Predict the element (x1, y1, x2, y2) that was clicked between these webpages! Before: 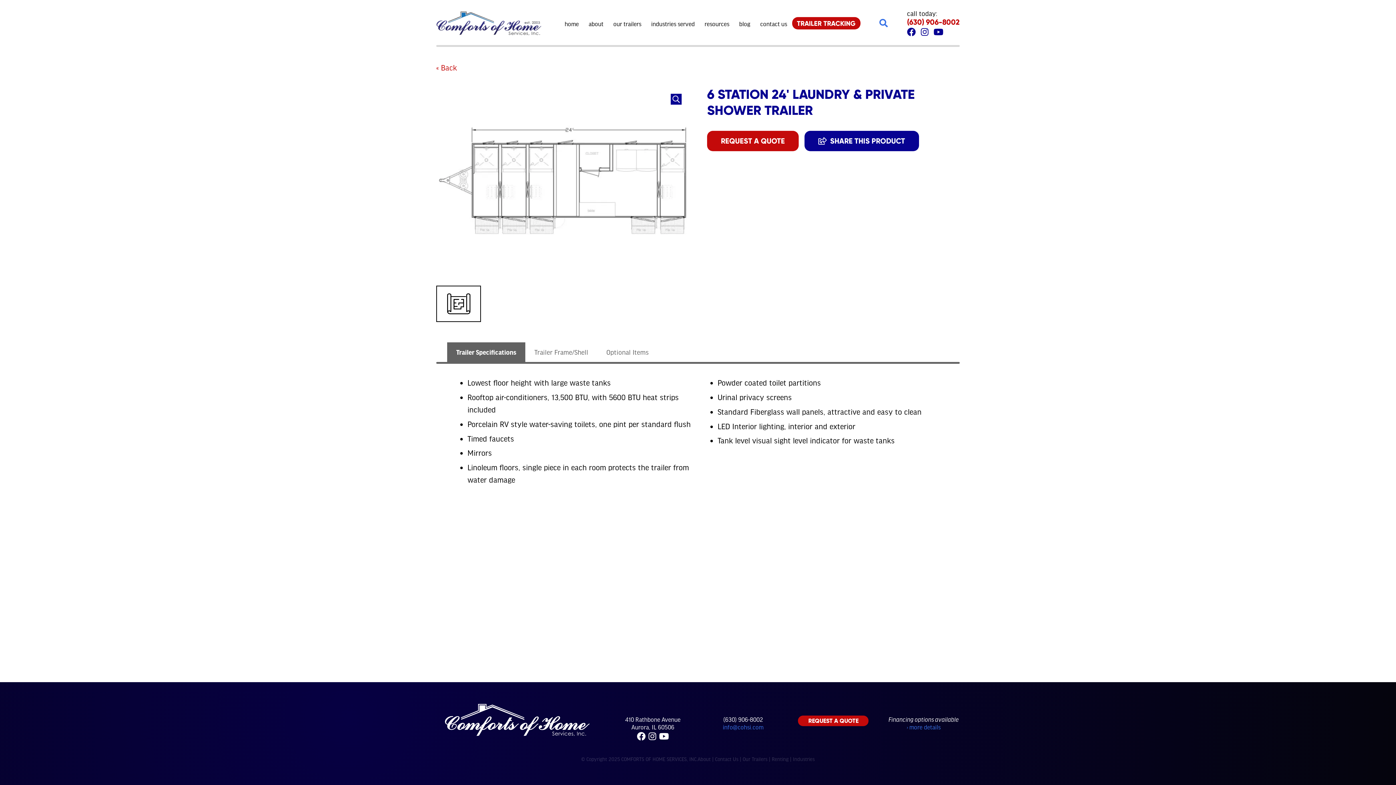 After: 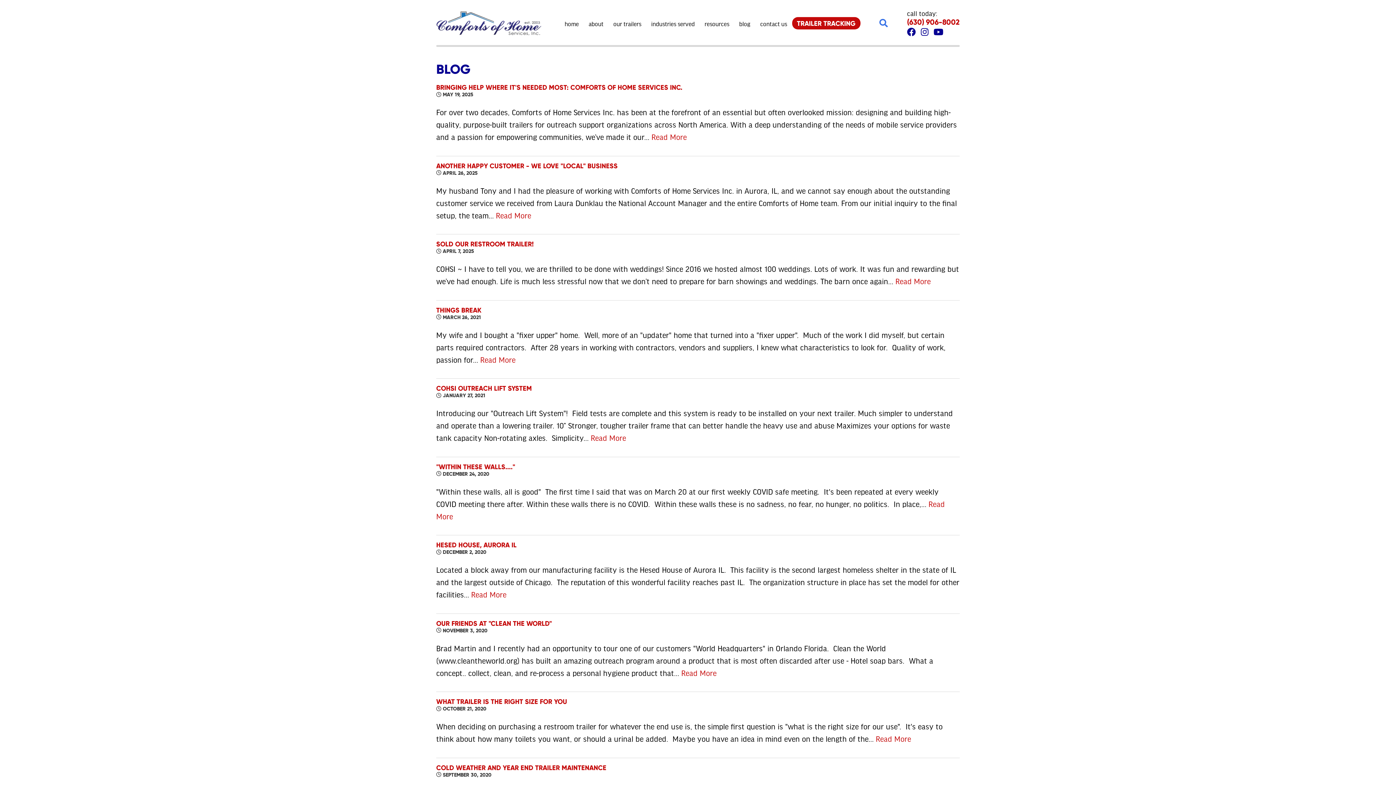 Action: label: blog bbox: (734, 17, 755, 29)